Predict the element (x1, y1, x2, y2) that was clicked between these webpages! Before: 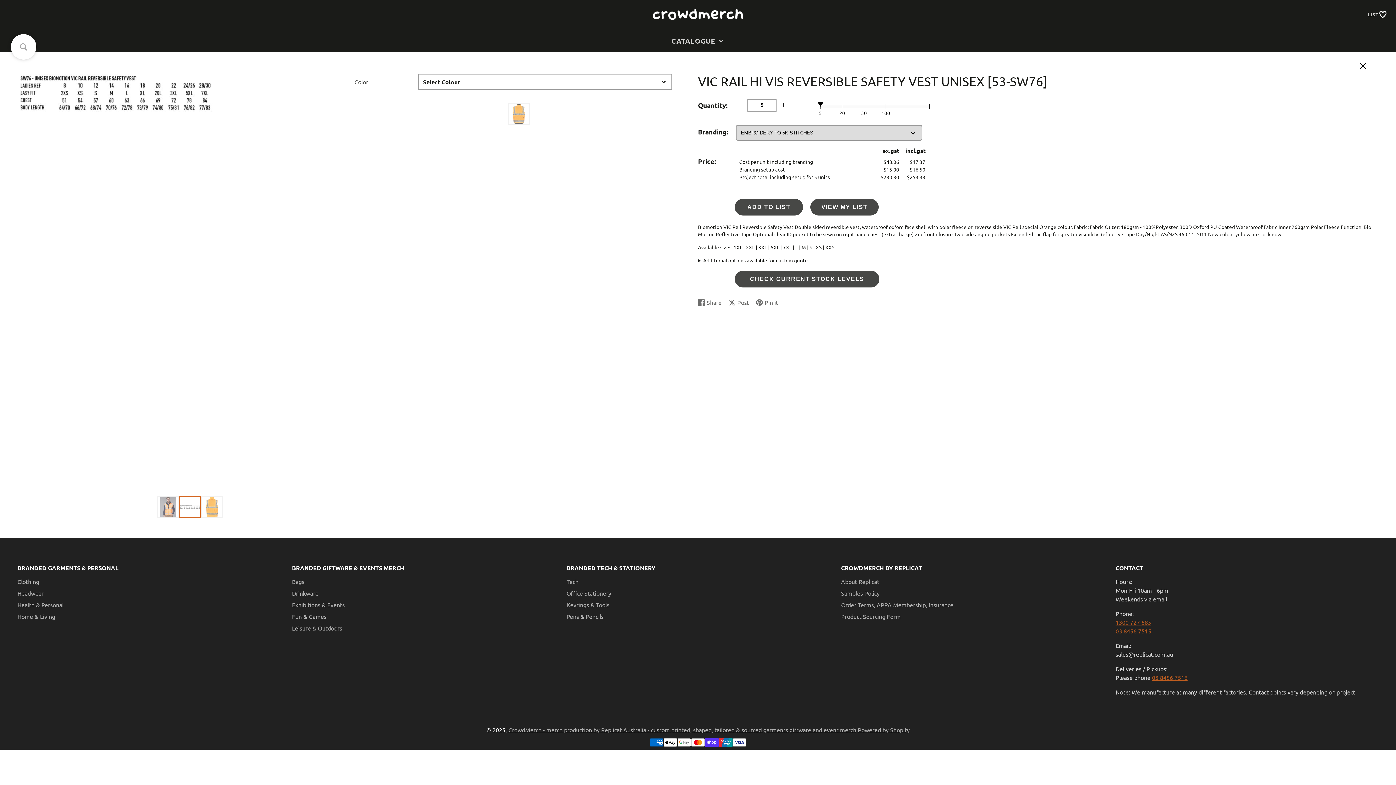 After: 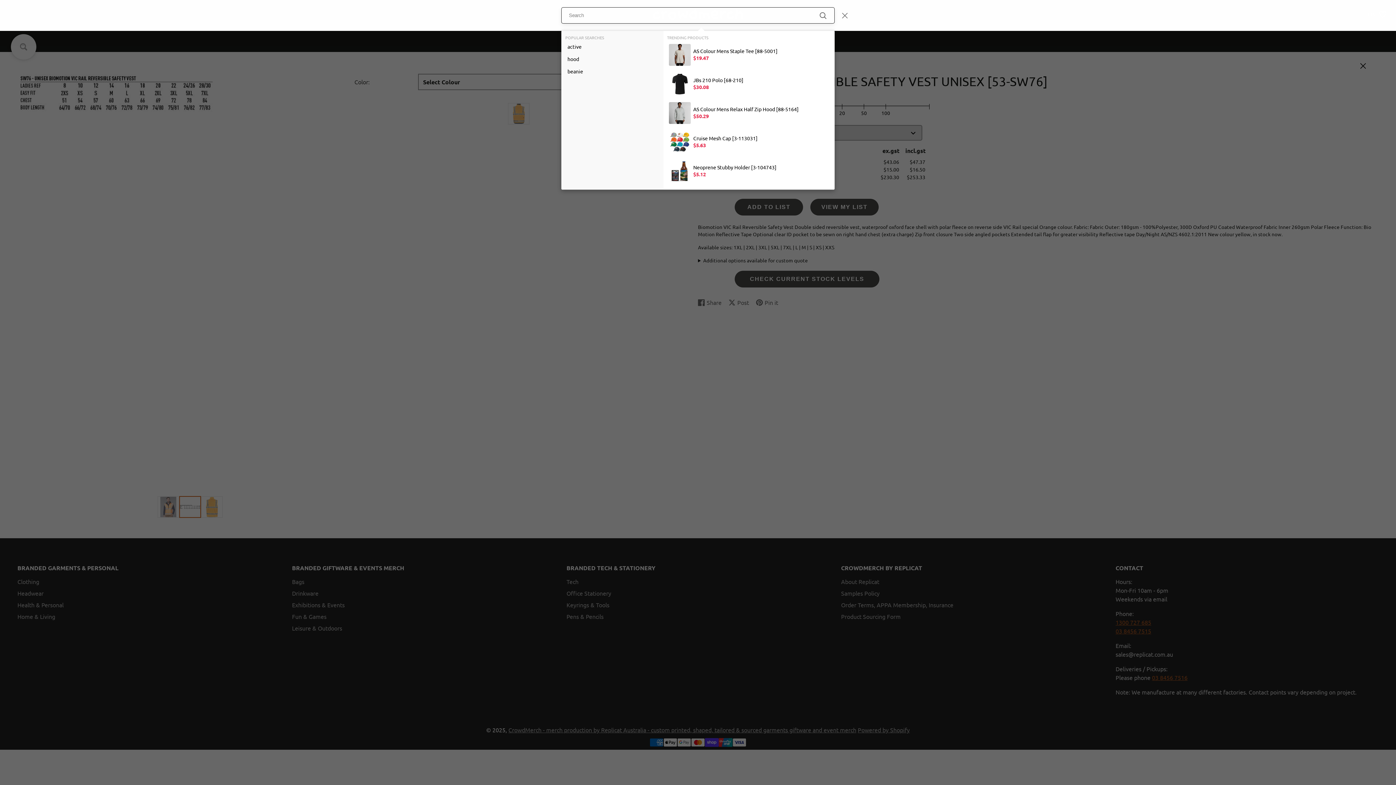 Action: bbox: (10, 34, 36, 59)